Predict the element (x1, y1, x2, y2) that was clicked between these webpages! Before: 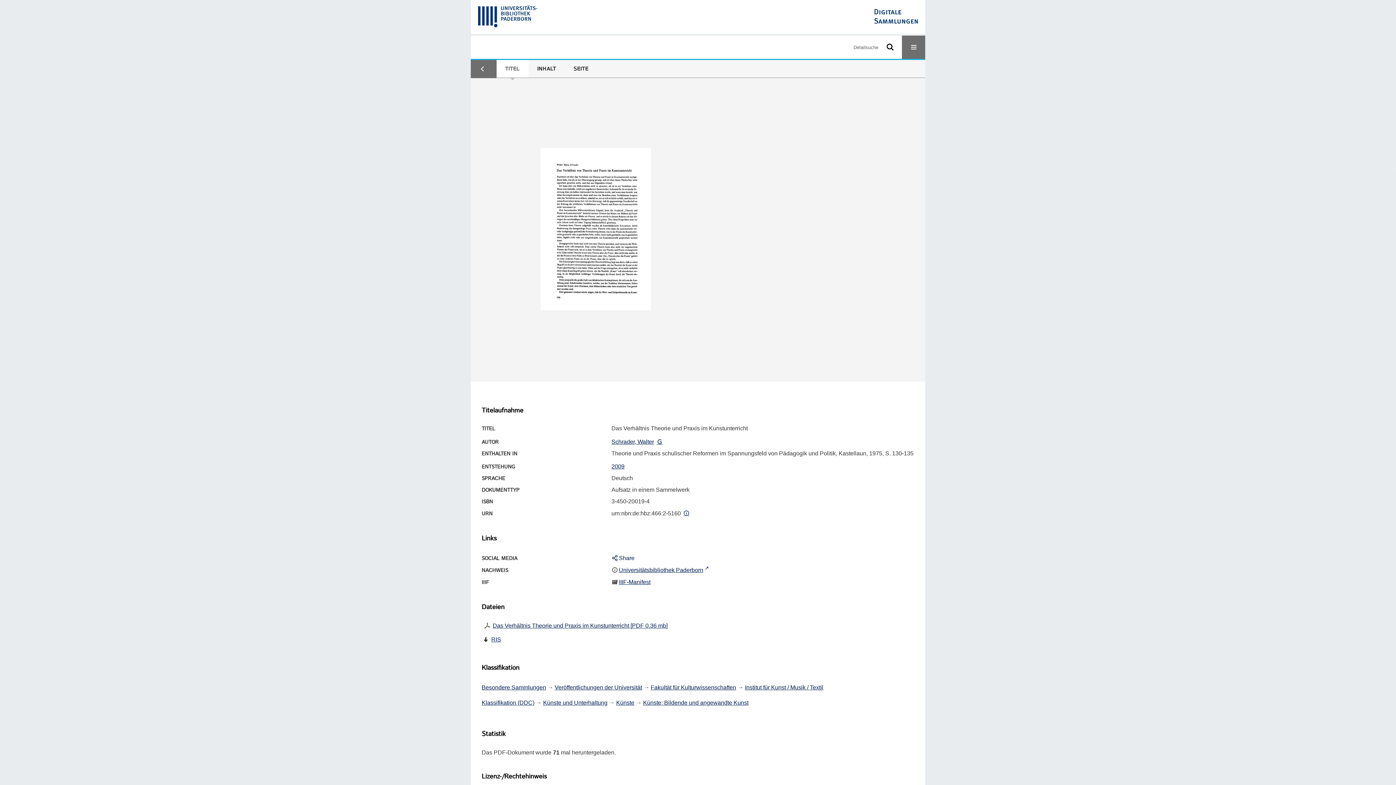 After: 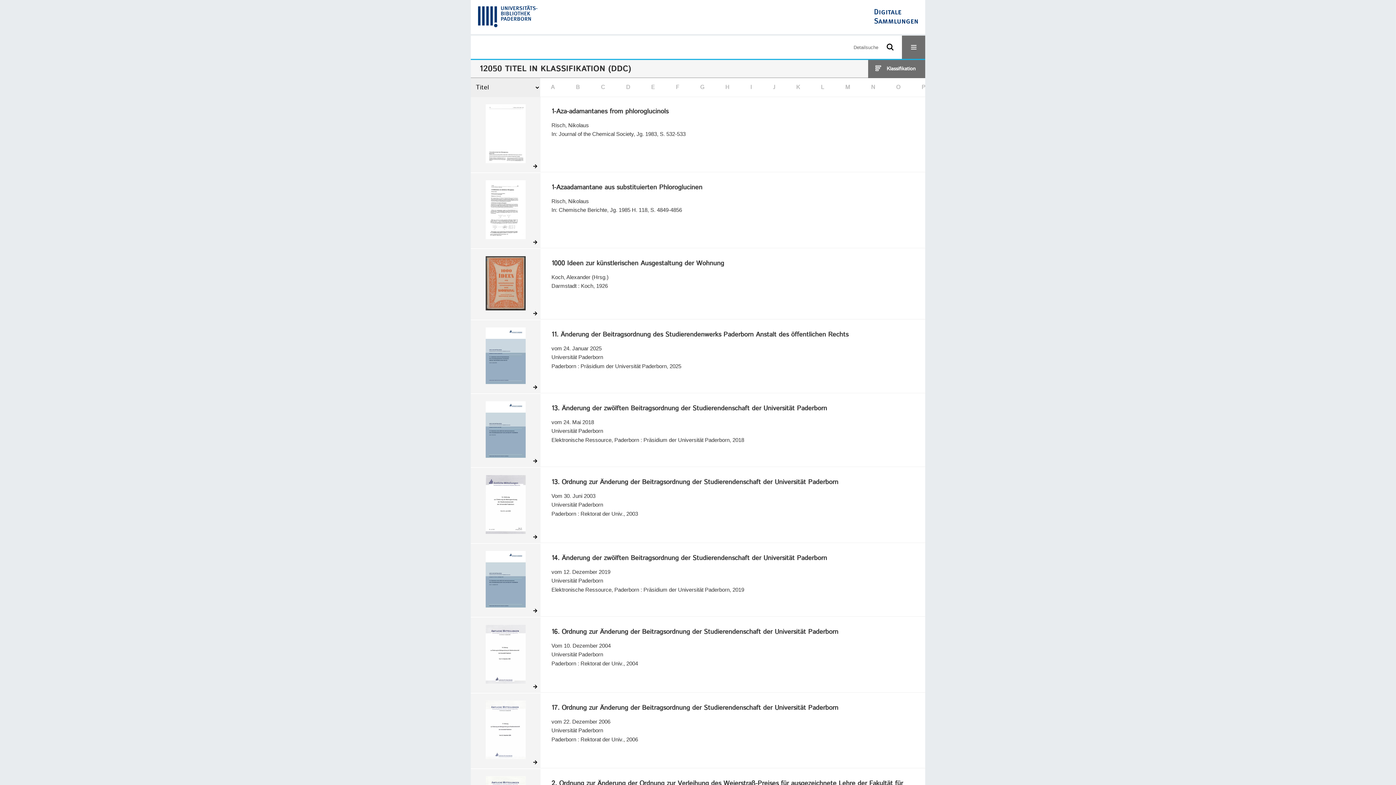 Action: label: Klassifikation (DDC) bbox: (481, 700, 534, 706)